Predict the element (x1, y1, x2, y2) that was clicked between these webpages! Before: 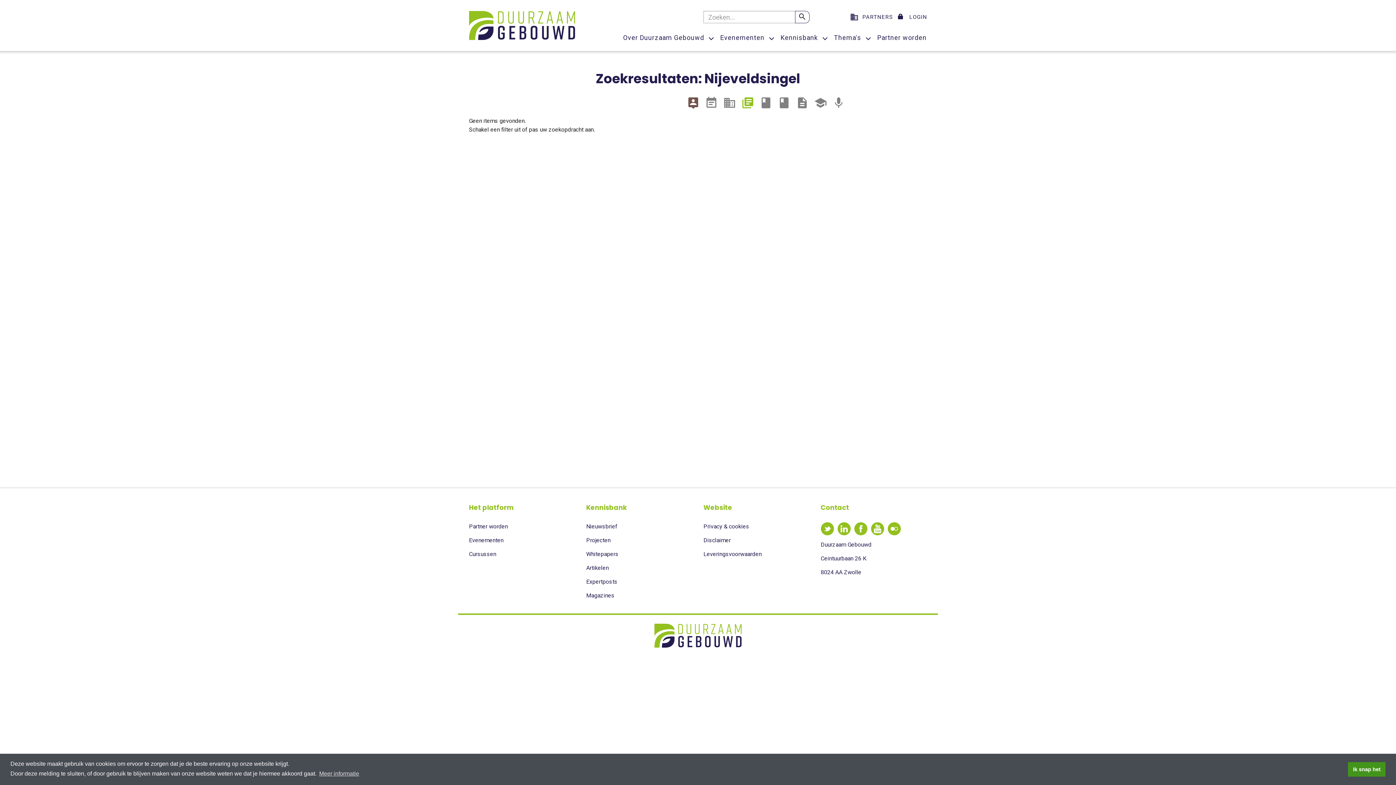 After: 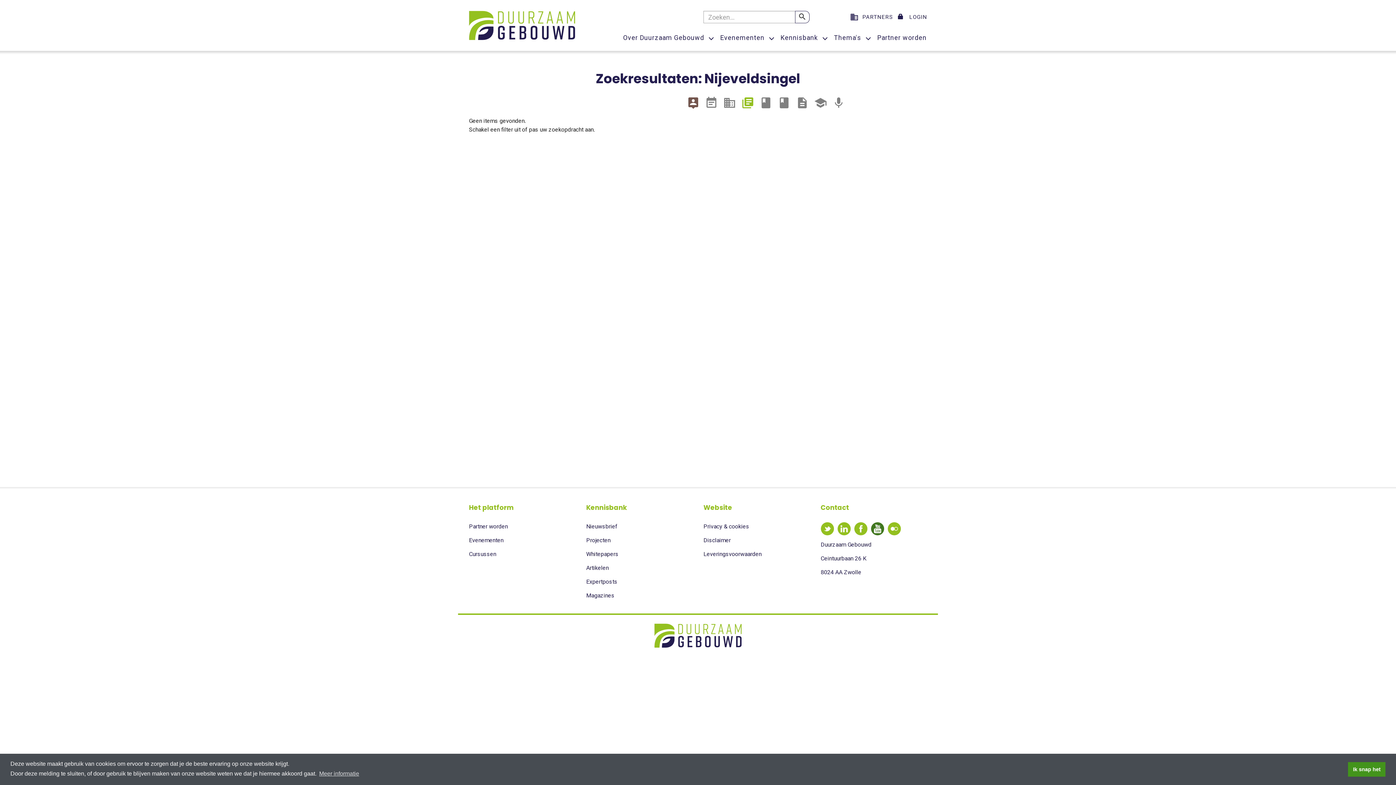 Action: bbox: (871, 522, 884, 535)